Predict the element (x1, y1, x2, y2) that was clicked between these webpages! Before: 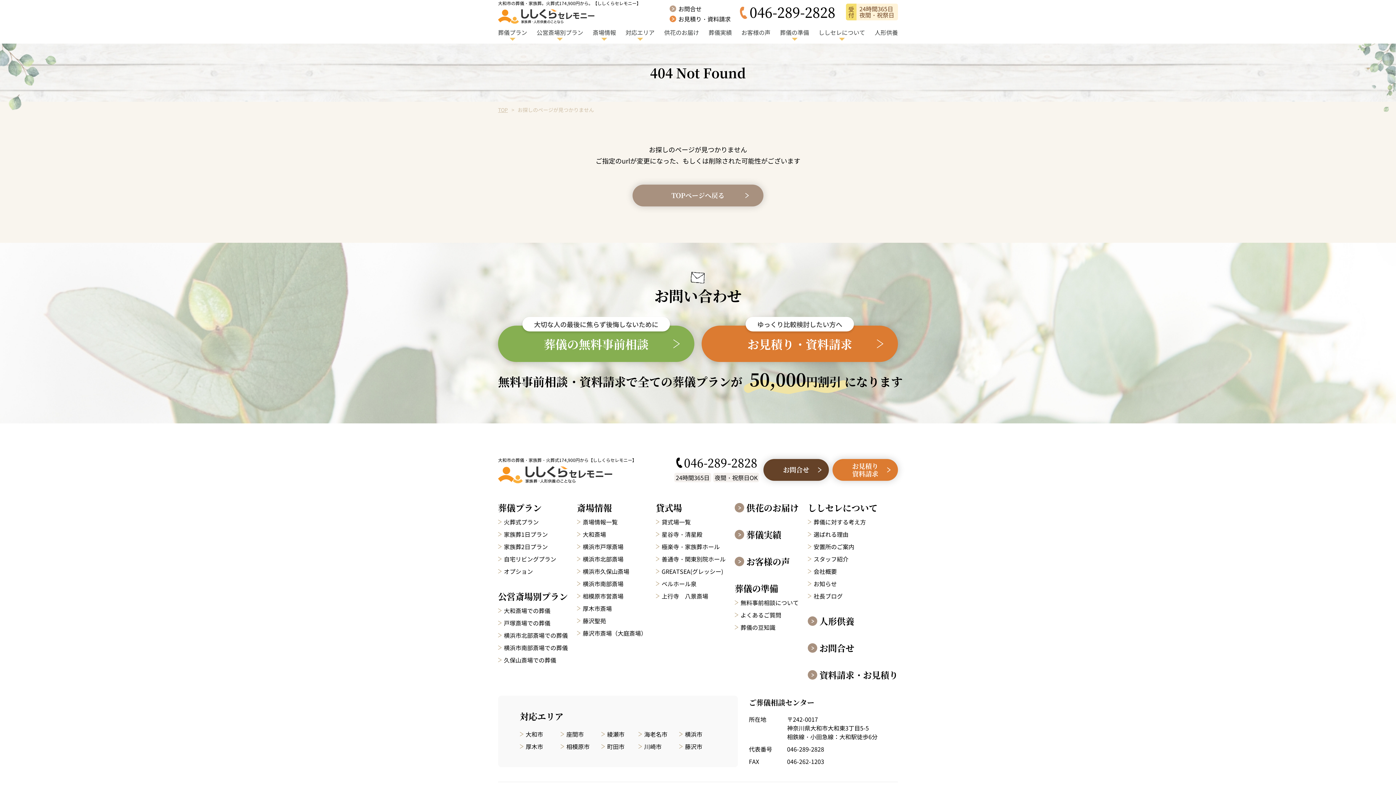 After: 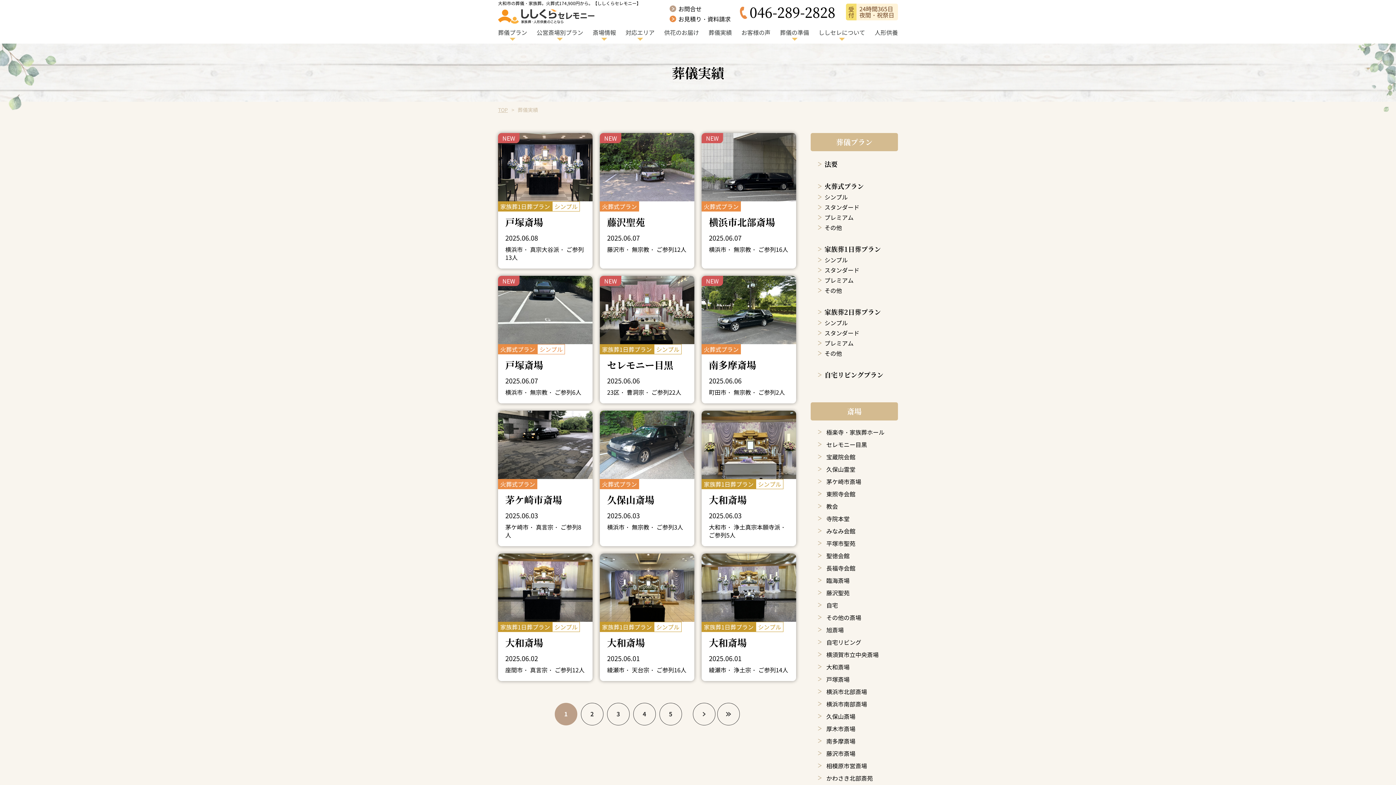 Action: bbox: (708, 27, 732, 37) label: 葬儀実績